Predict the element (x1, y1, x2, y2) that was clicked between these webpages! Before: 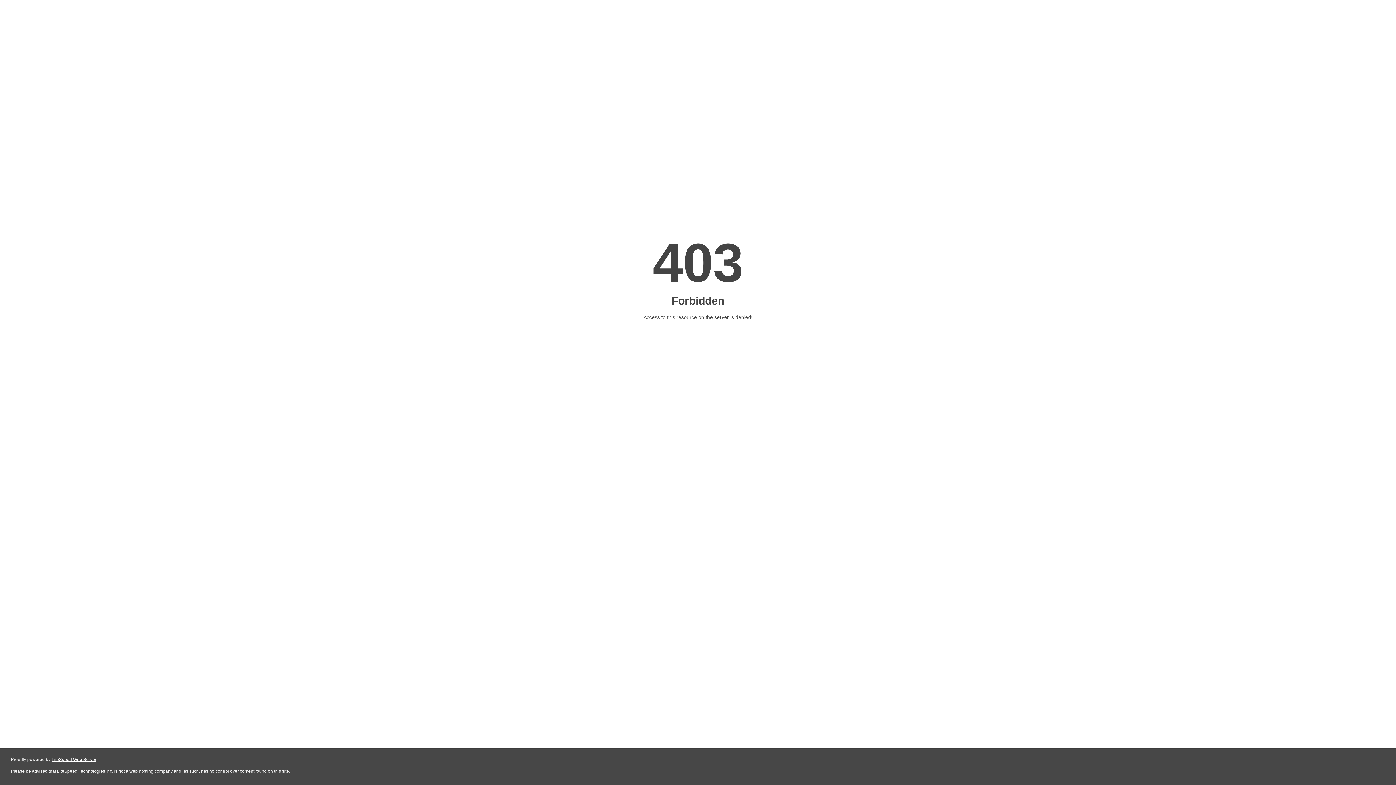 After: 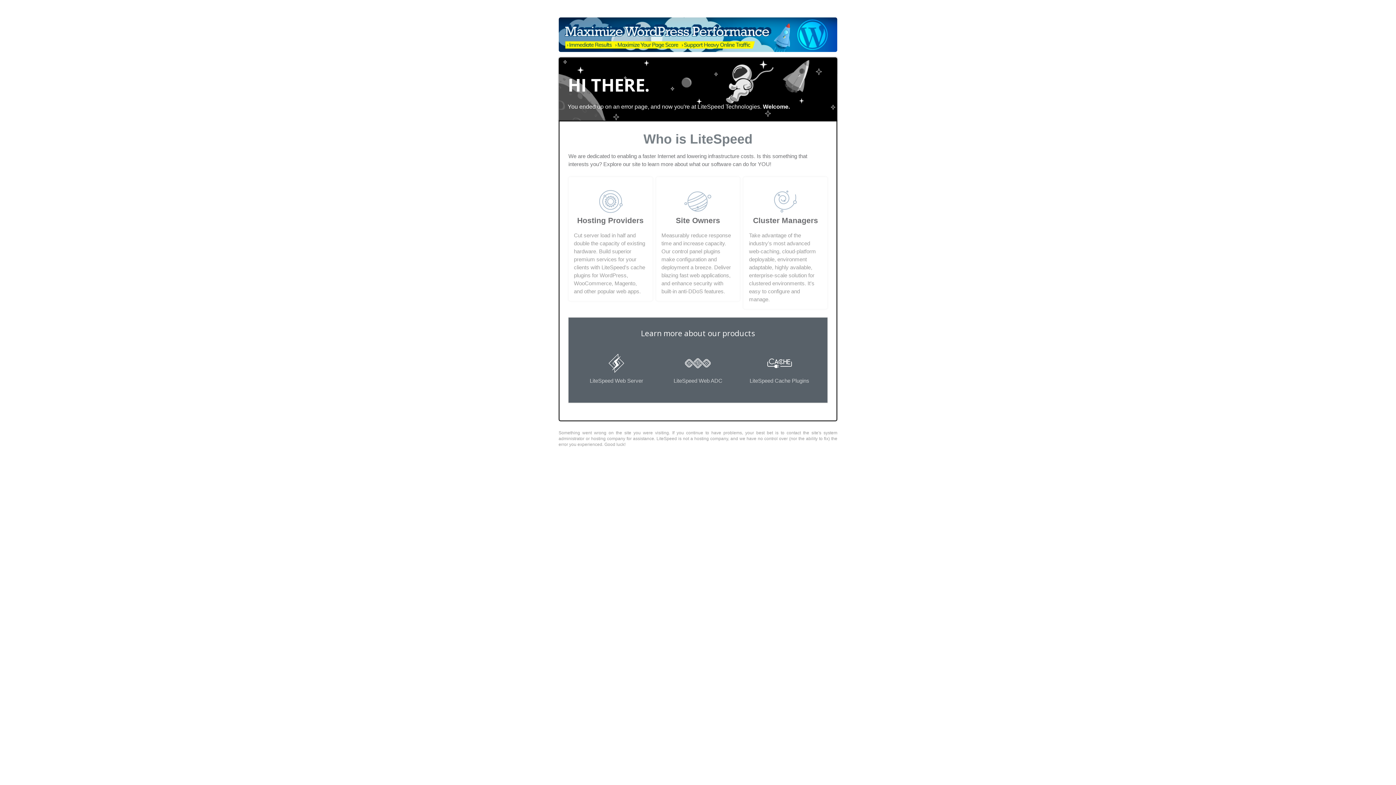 Action: bbox: (51, 757, 96, 762) label: LiteSpeed Web Server